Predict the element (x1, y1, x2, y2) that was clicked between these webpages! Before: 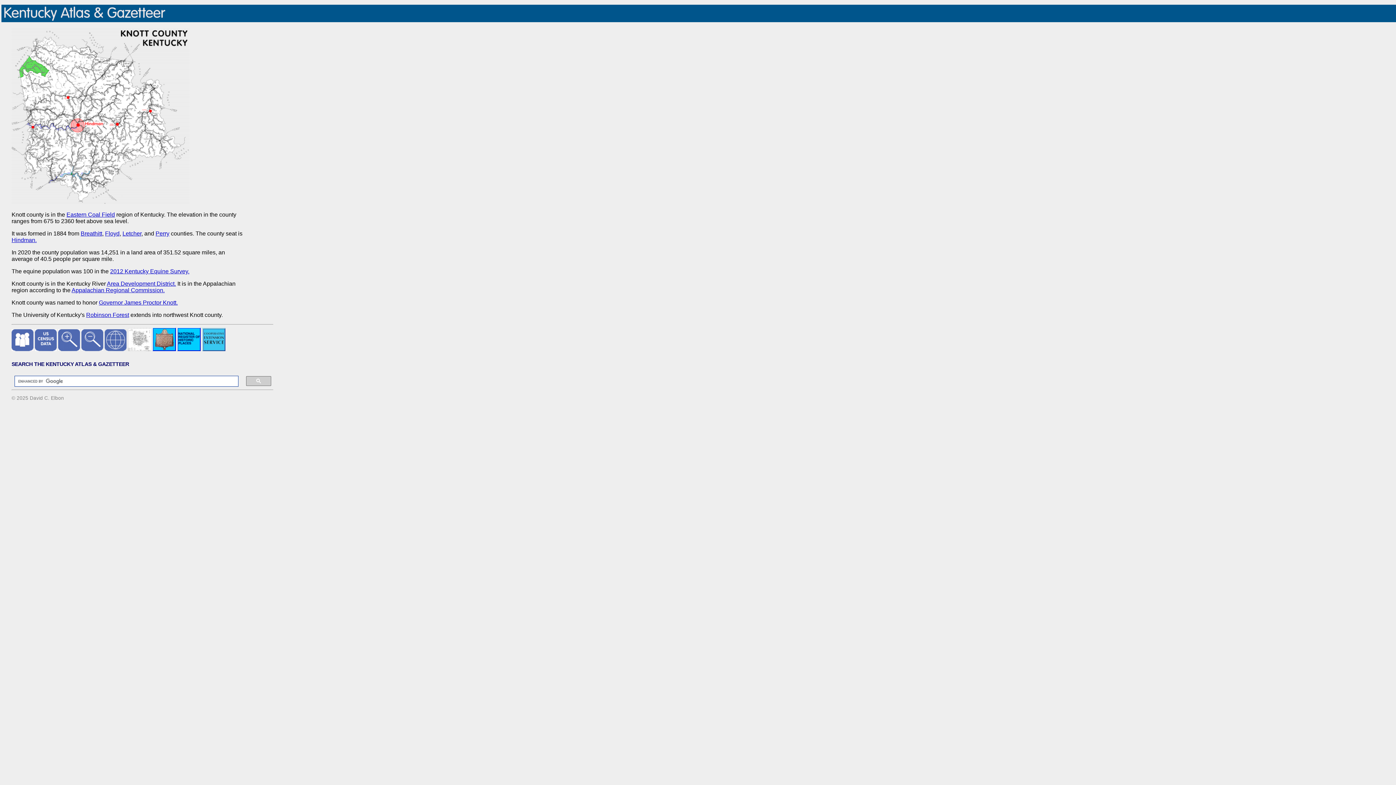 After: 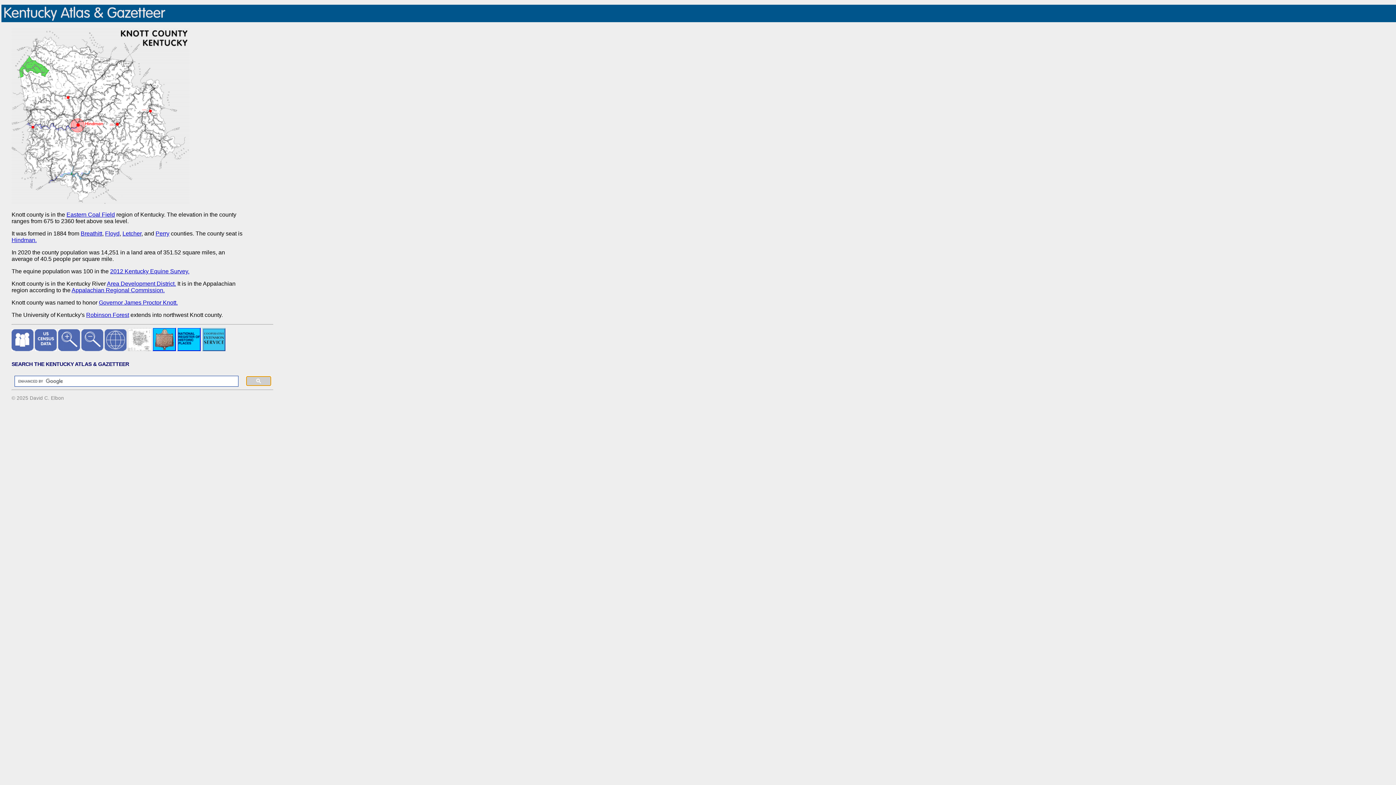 Action: bbox: (246, 376, 271, 386)